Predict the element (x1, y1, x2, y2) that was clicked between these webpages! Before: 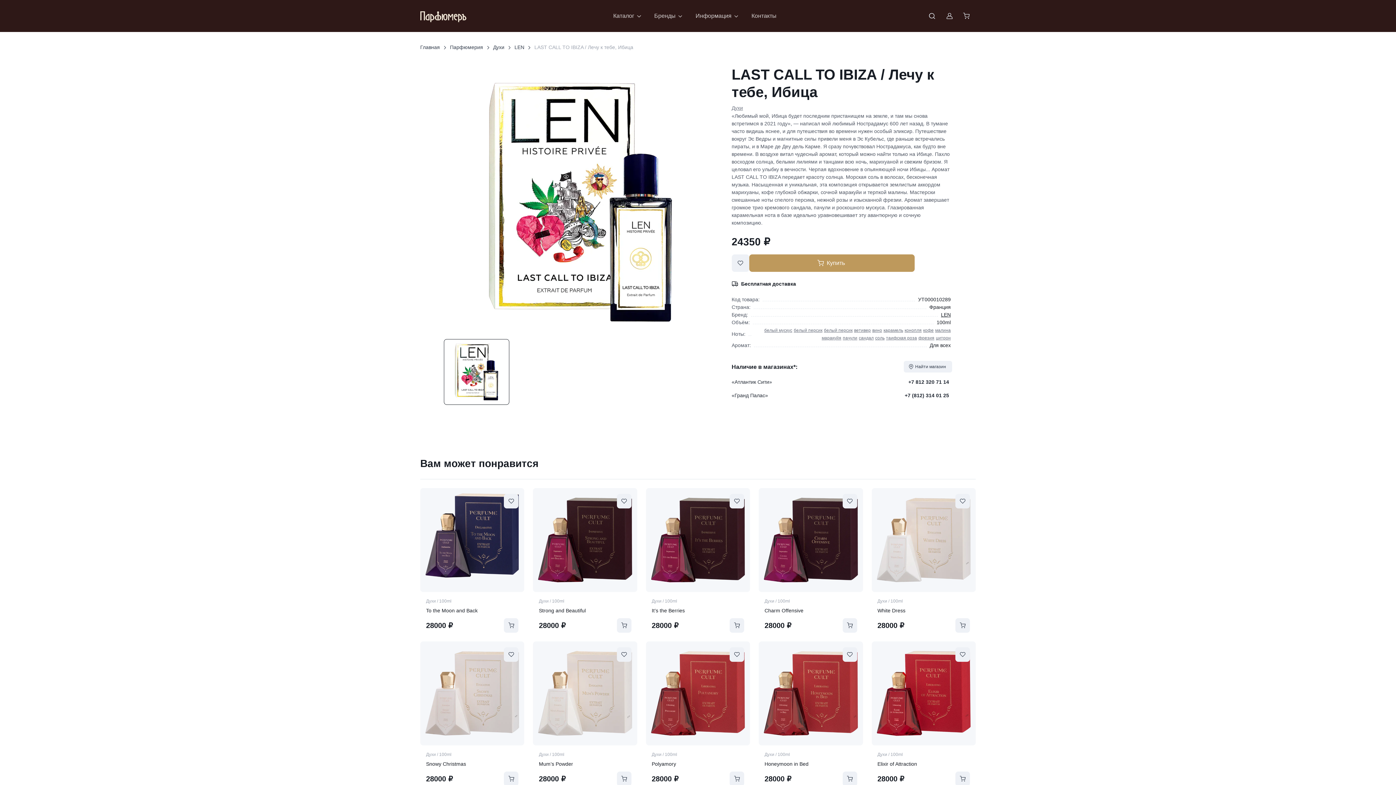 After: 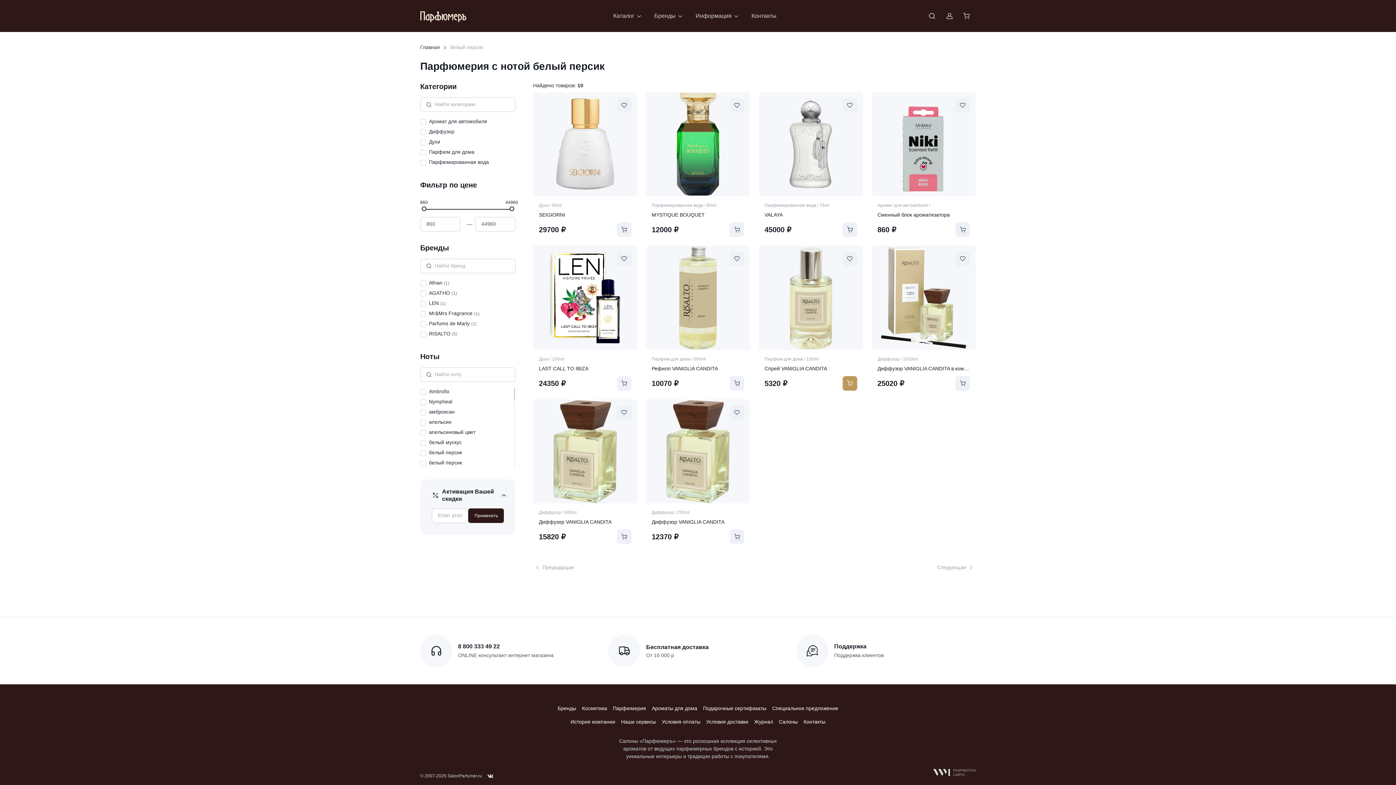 Action: bbox: (822, 327, 852, 333) label: белый персик